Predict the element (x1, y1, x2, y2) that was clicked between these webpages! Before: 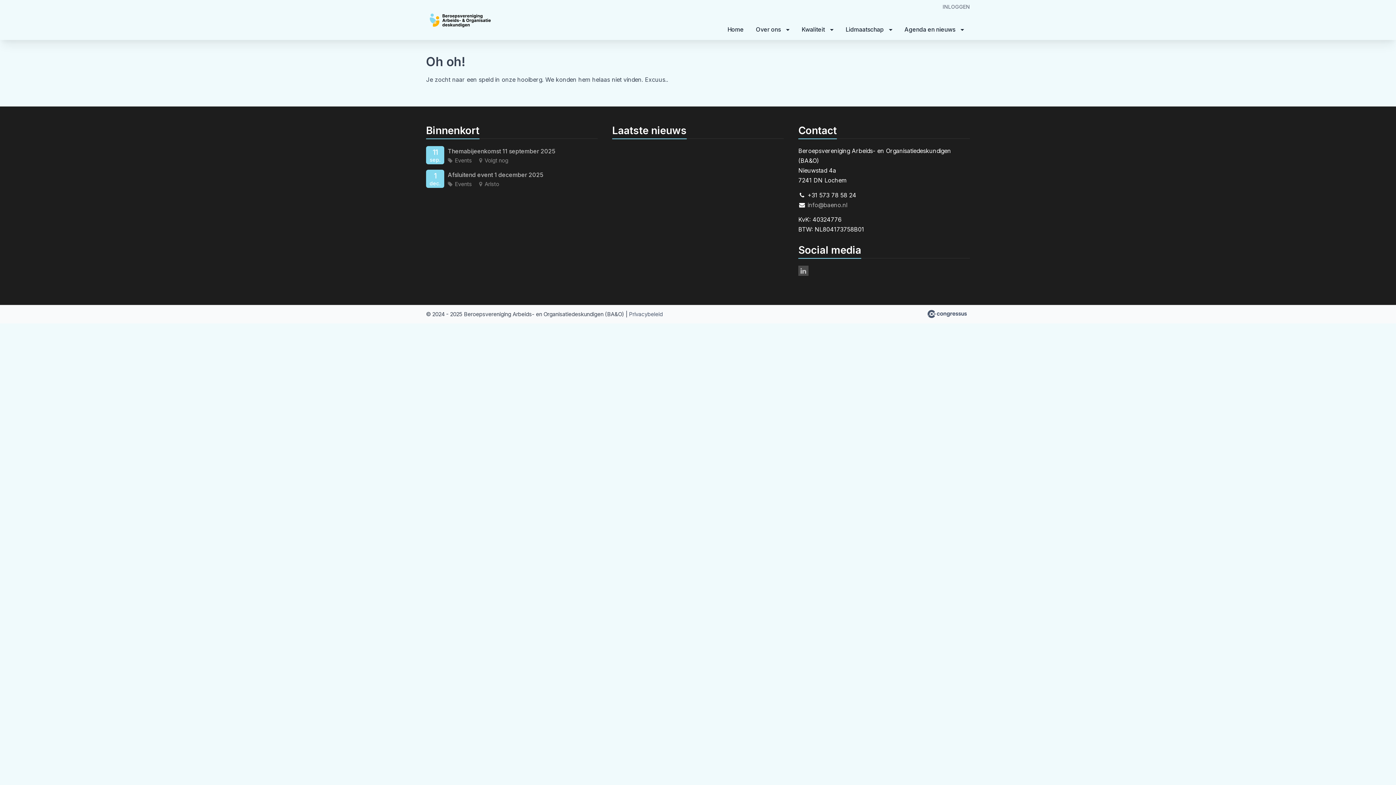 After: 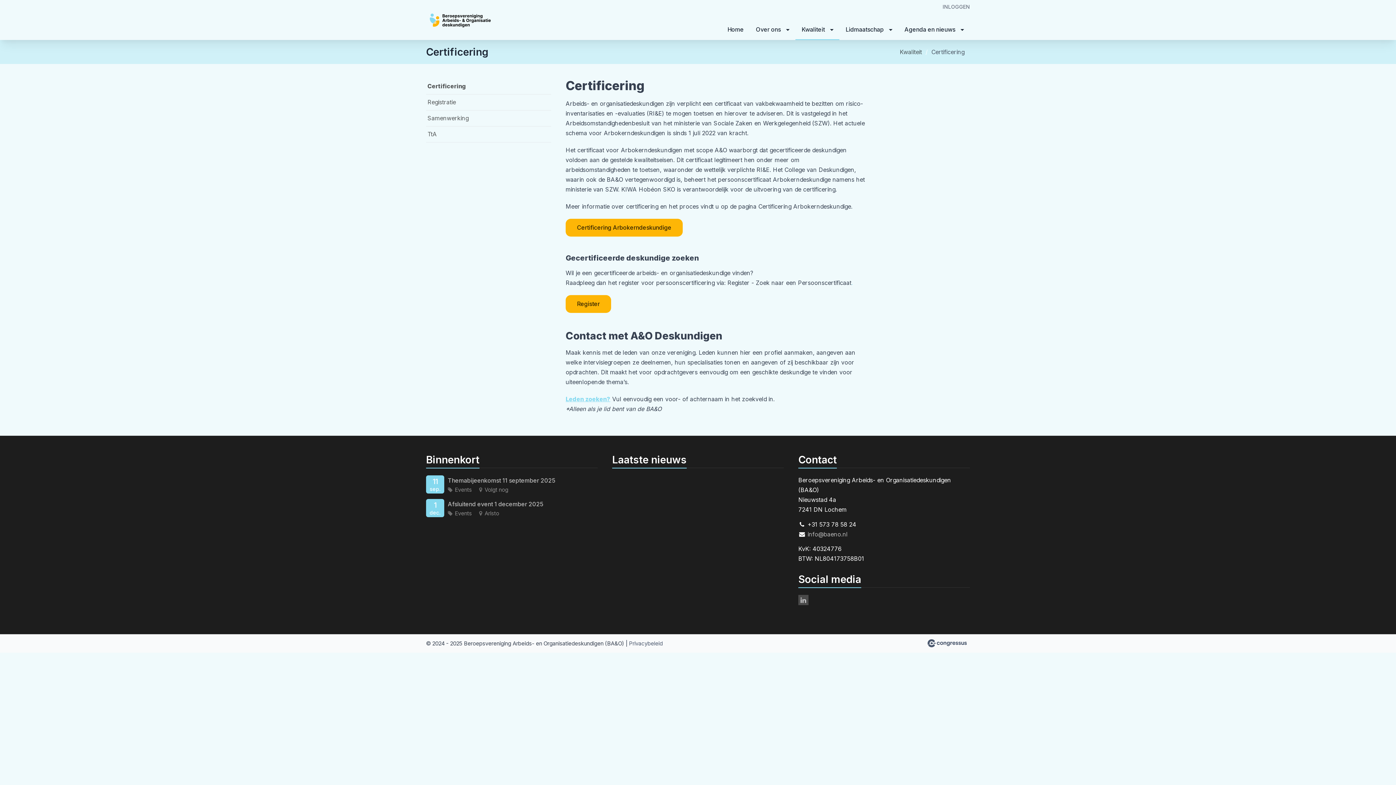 Action: label: Kwaliteit bbox: (795, 19, 839, 39)